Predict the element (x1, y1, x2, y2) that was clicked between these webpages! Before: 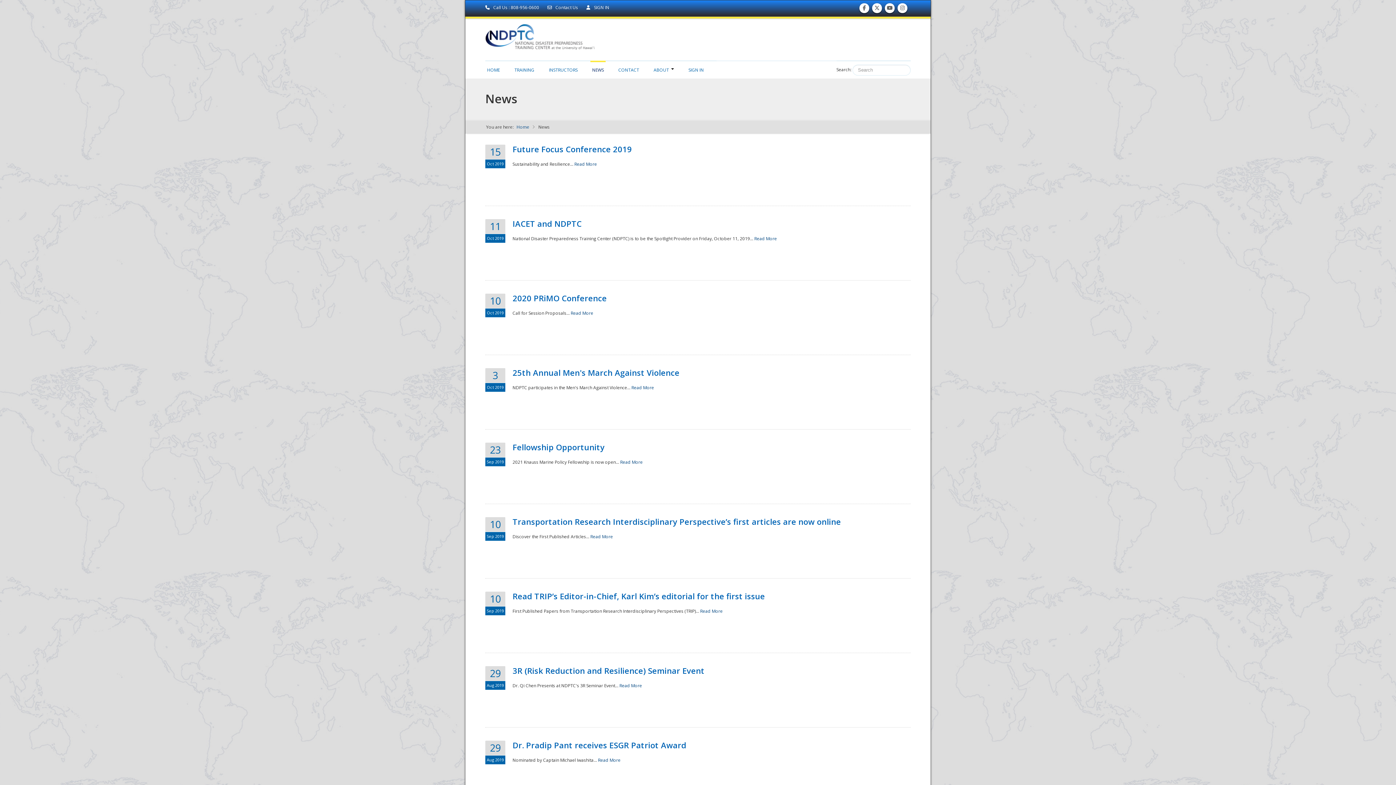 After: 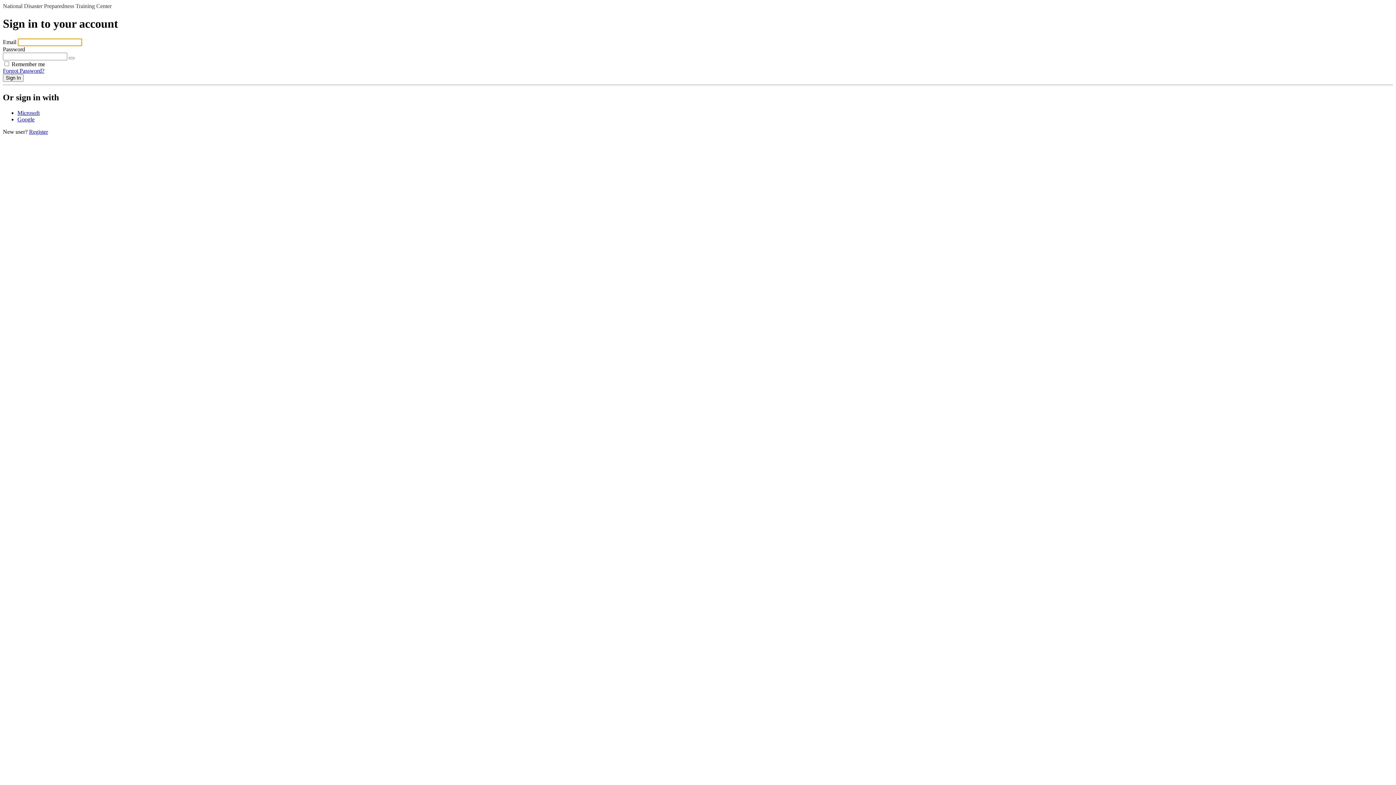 Action: bbox: (586, 4, 609, 10) label:  SIGN IN